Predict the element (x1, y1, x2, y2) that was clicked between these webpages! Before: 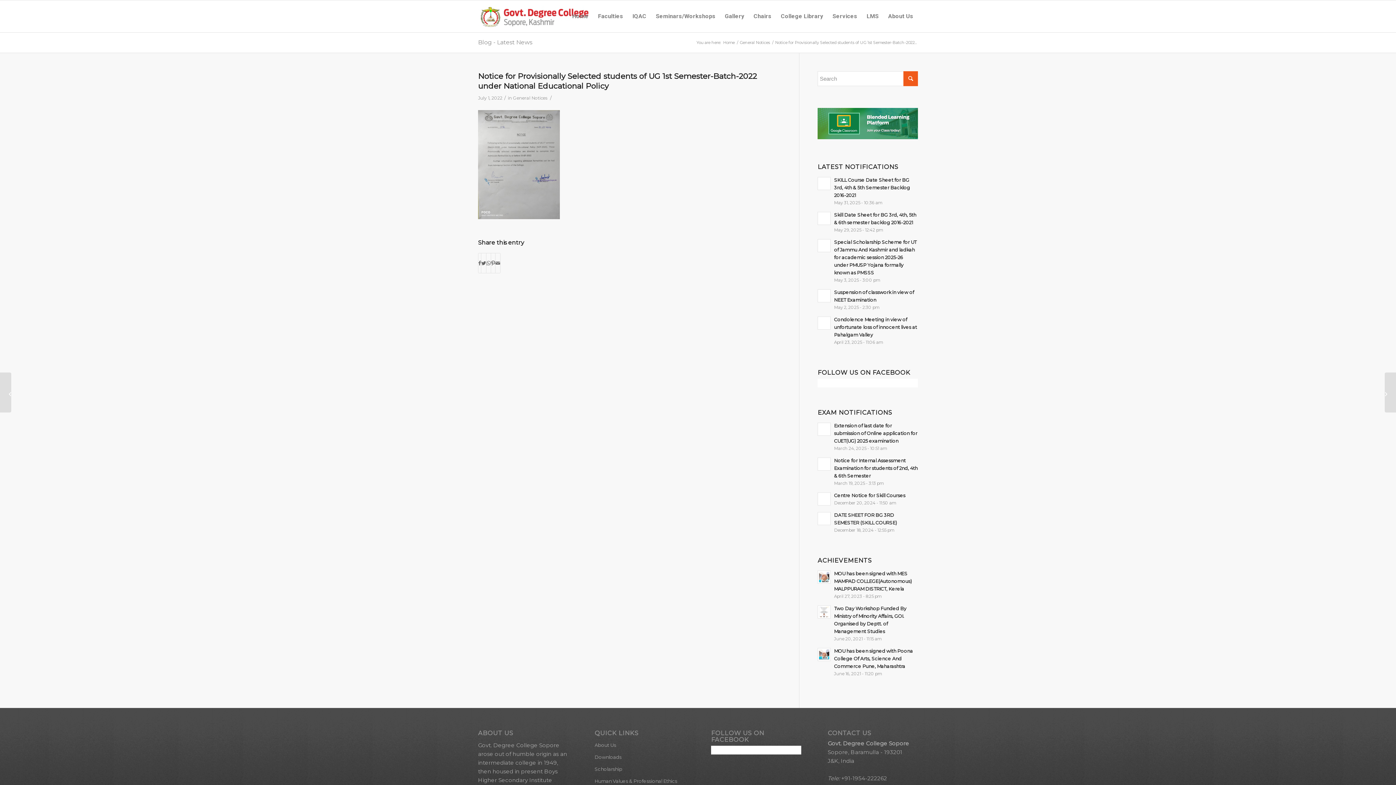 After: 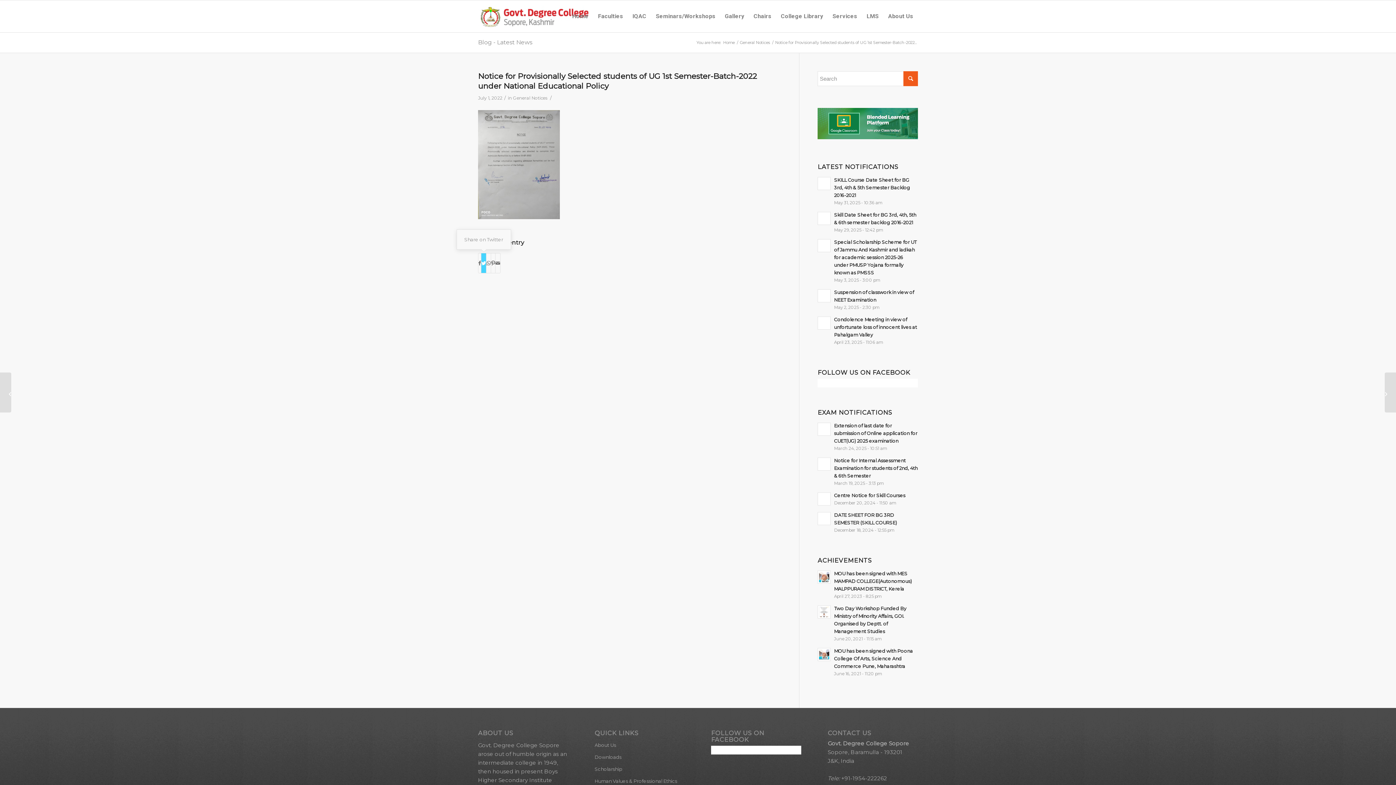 Action: bbox: (481, 253, 486, 273) label: Share on Twitter